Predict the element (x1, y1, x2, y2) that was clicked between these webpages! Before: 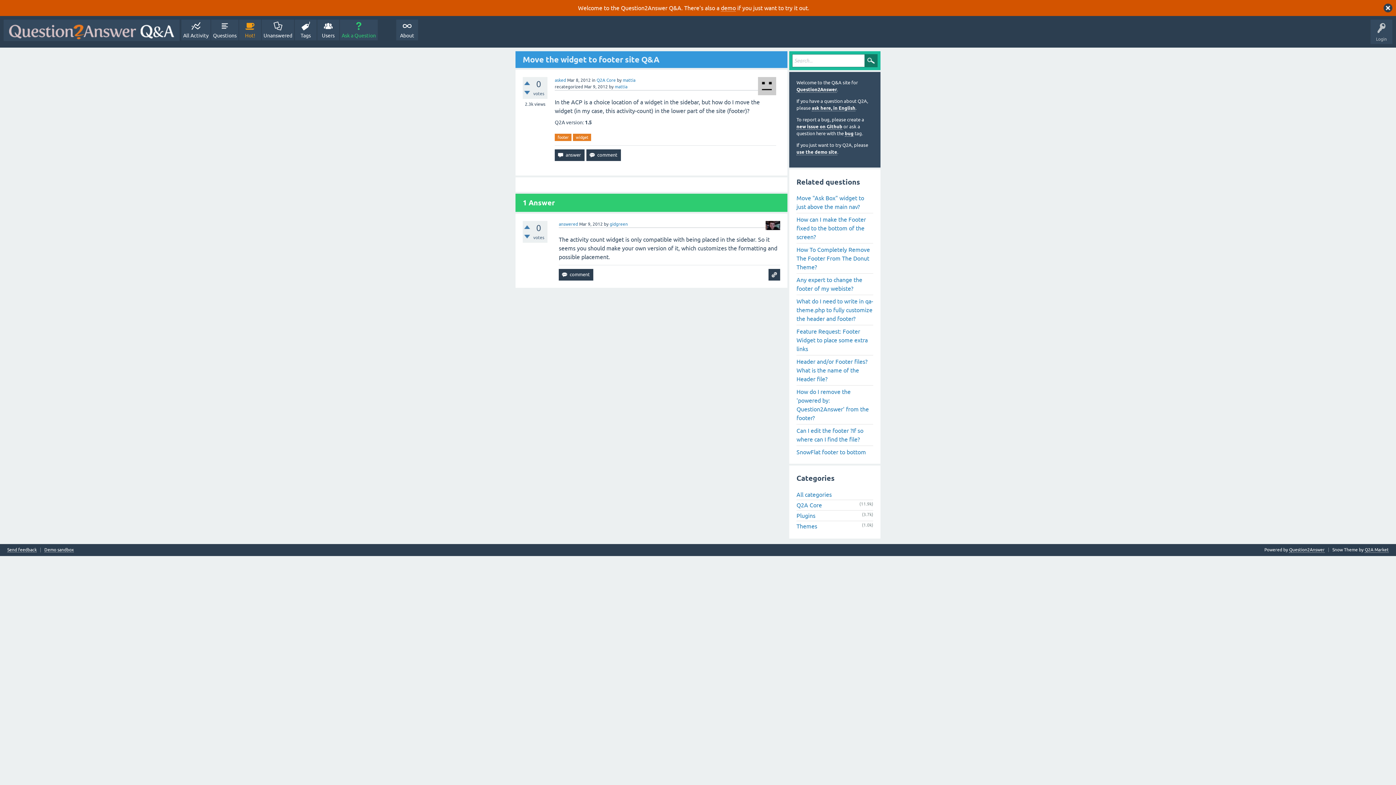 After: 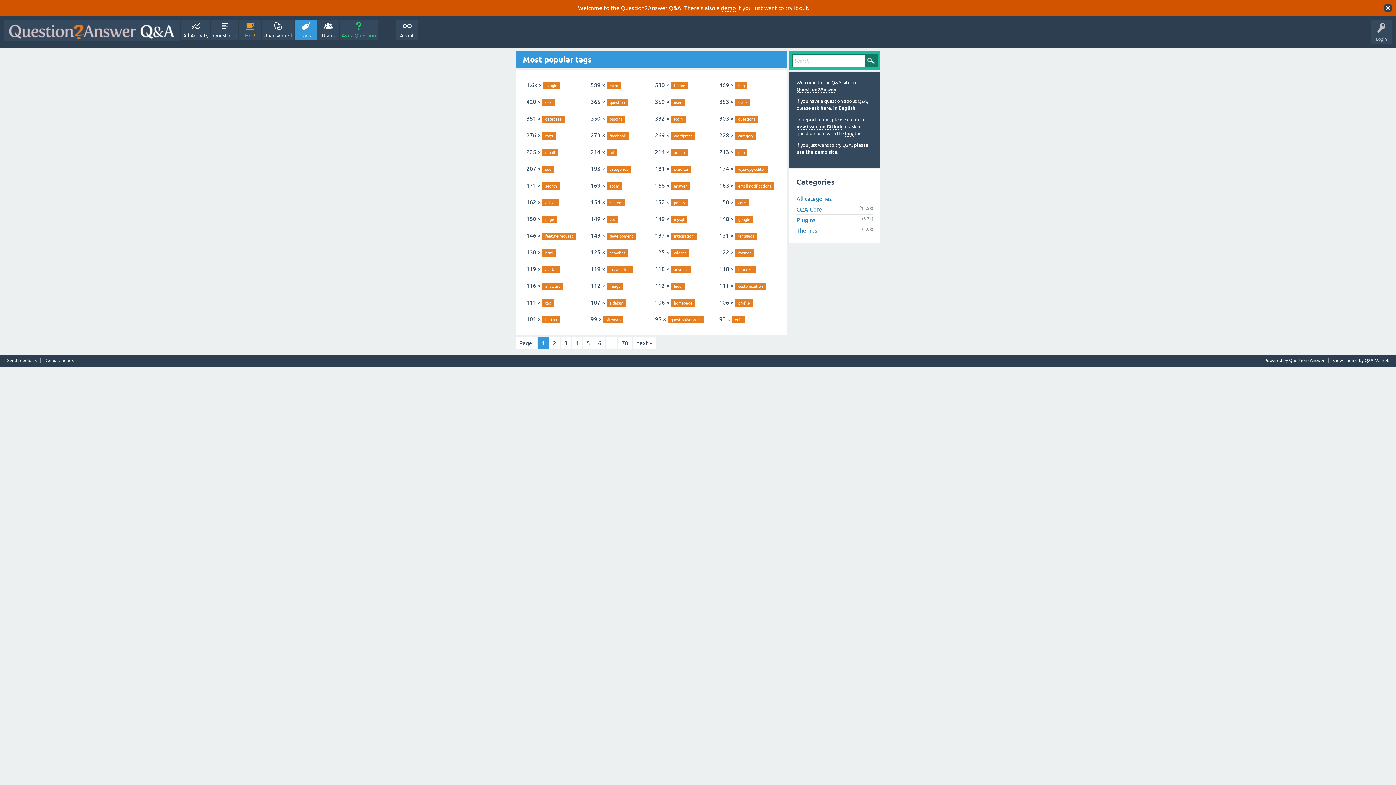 Action: label: Tags bbox: (294, 19, 316, 40)